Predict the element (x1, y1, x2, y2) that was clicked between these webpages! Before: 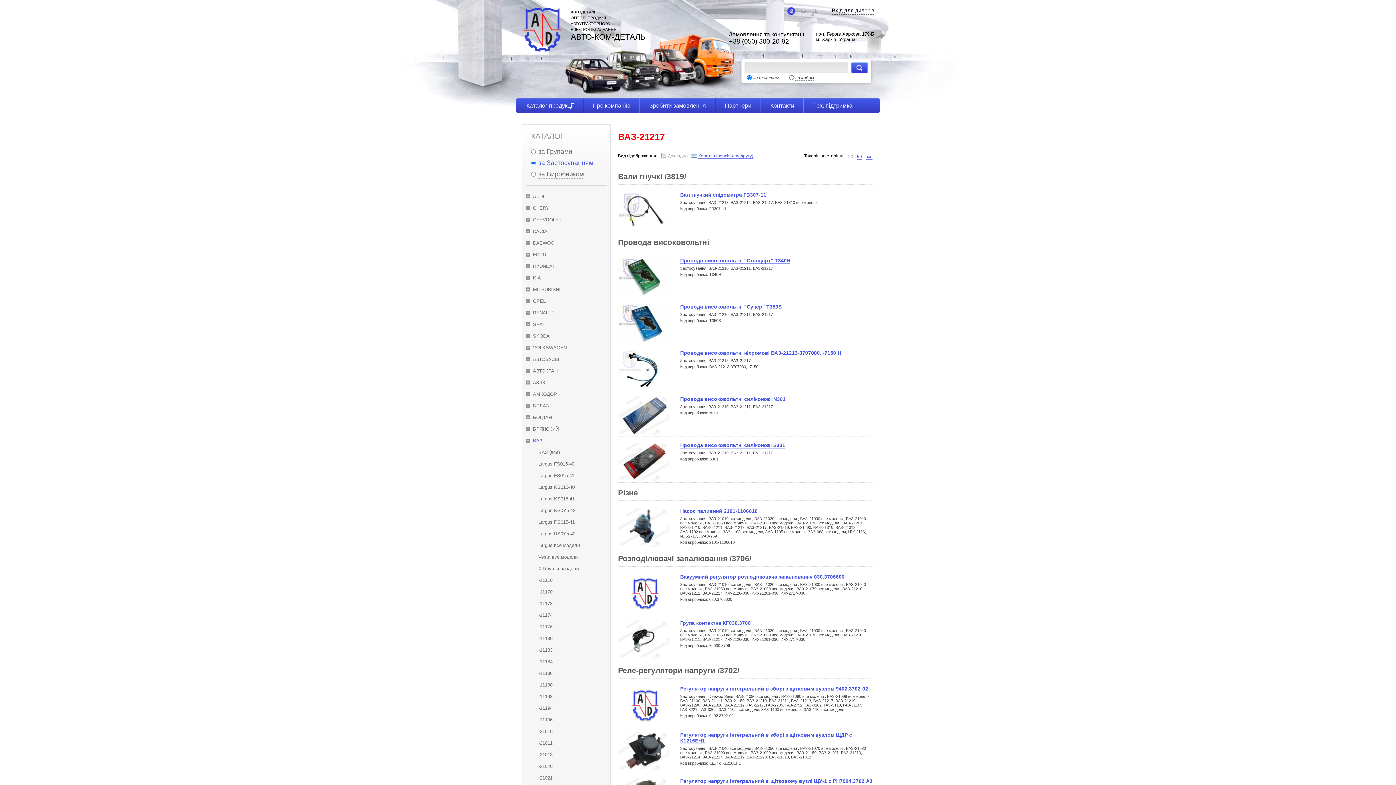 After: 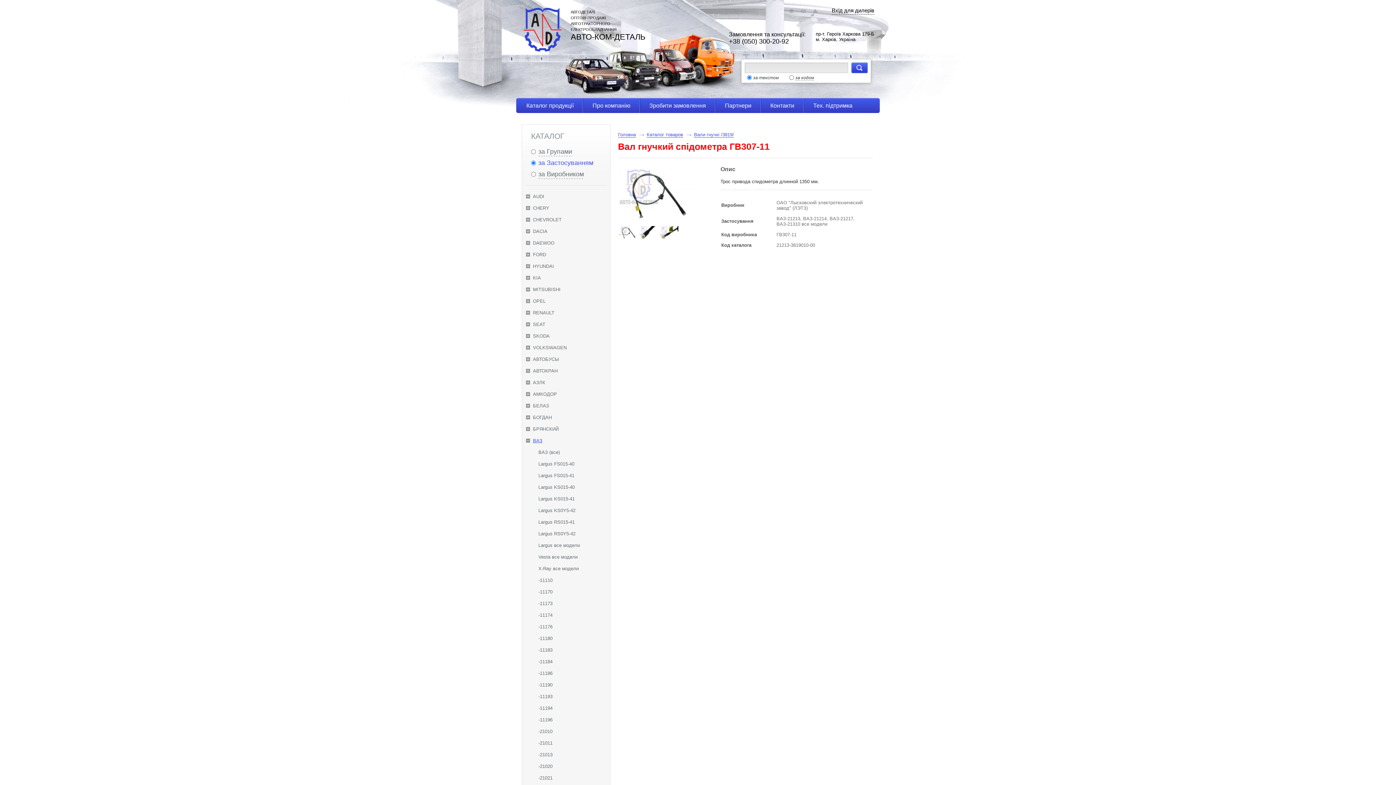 Action: label: Вал гнучкий спідометра ГВ307-11 bbox: (680, 192, 766, 198)